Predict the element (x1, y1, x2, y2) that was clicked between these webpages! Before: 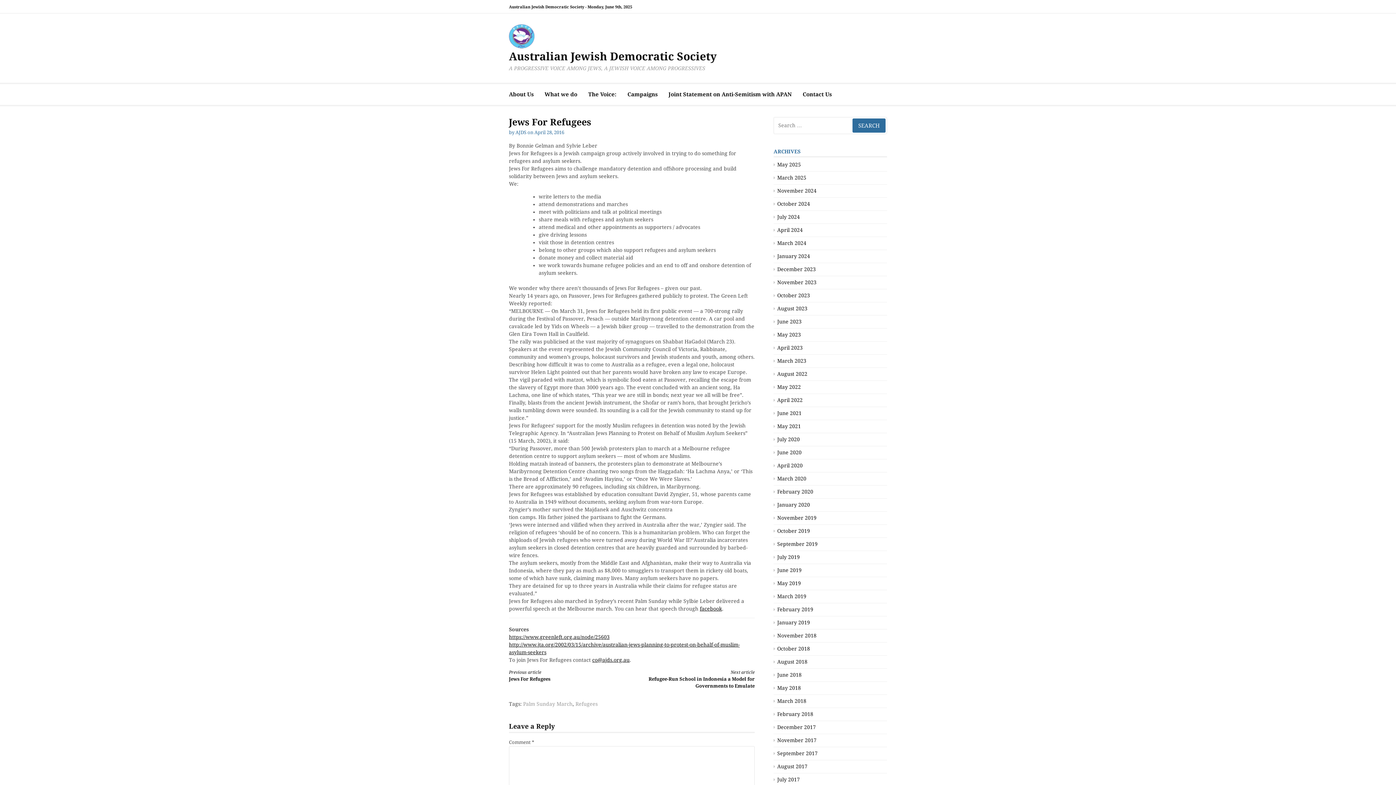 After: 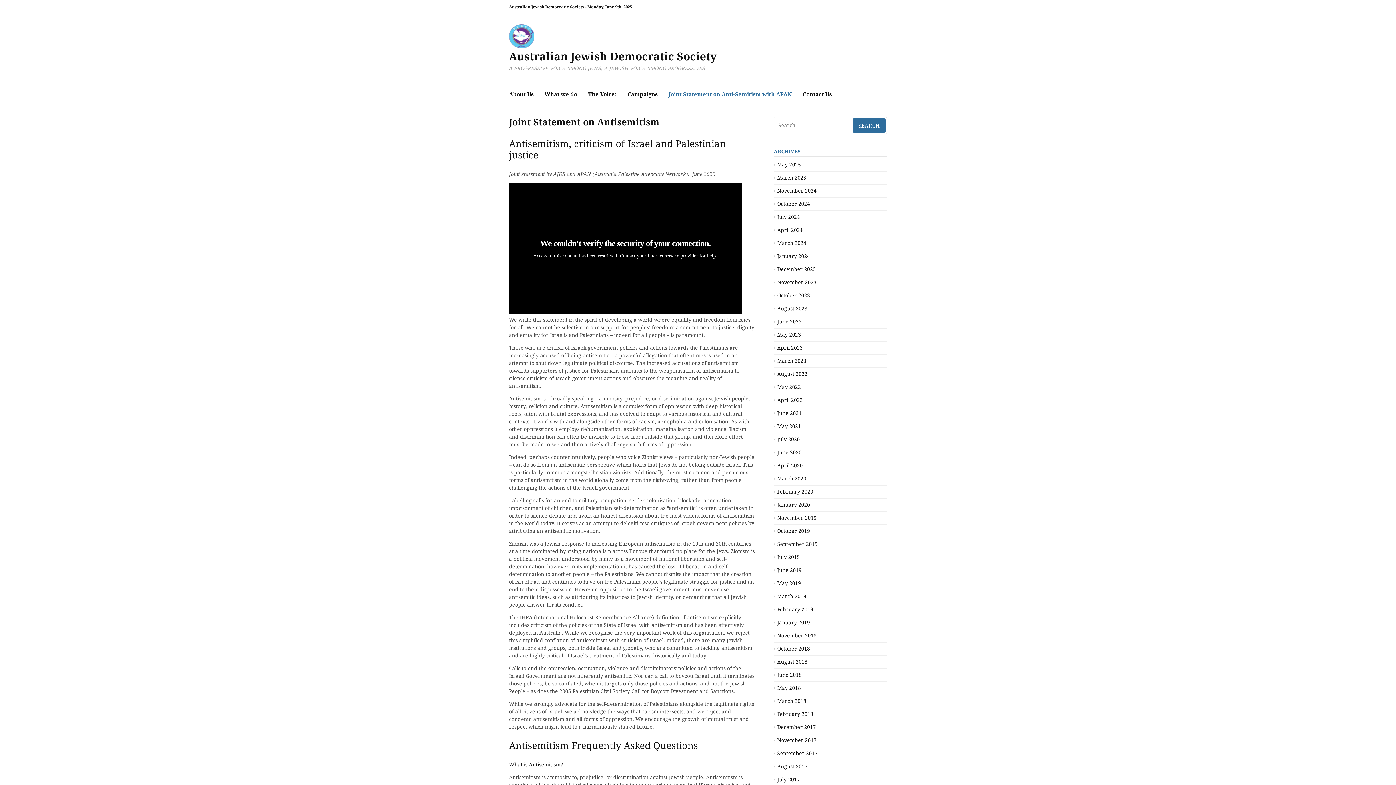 Action: label: Joint Statement on Anti-Semitism with APAN bbox: (668, 84, 792, 105)